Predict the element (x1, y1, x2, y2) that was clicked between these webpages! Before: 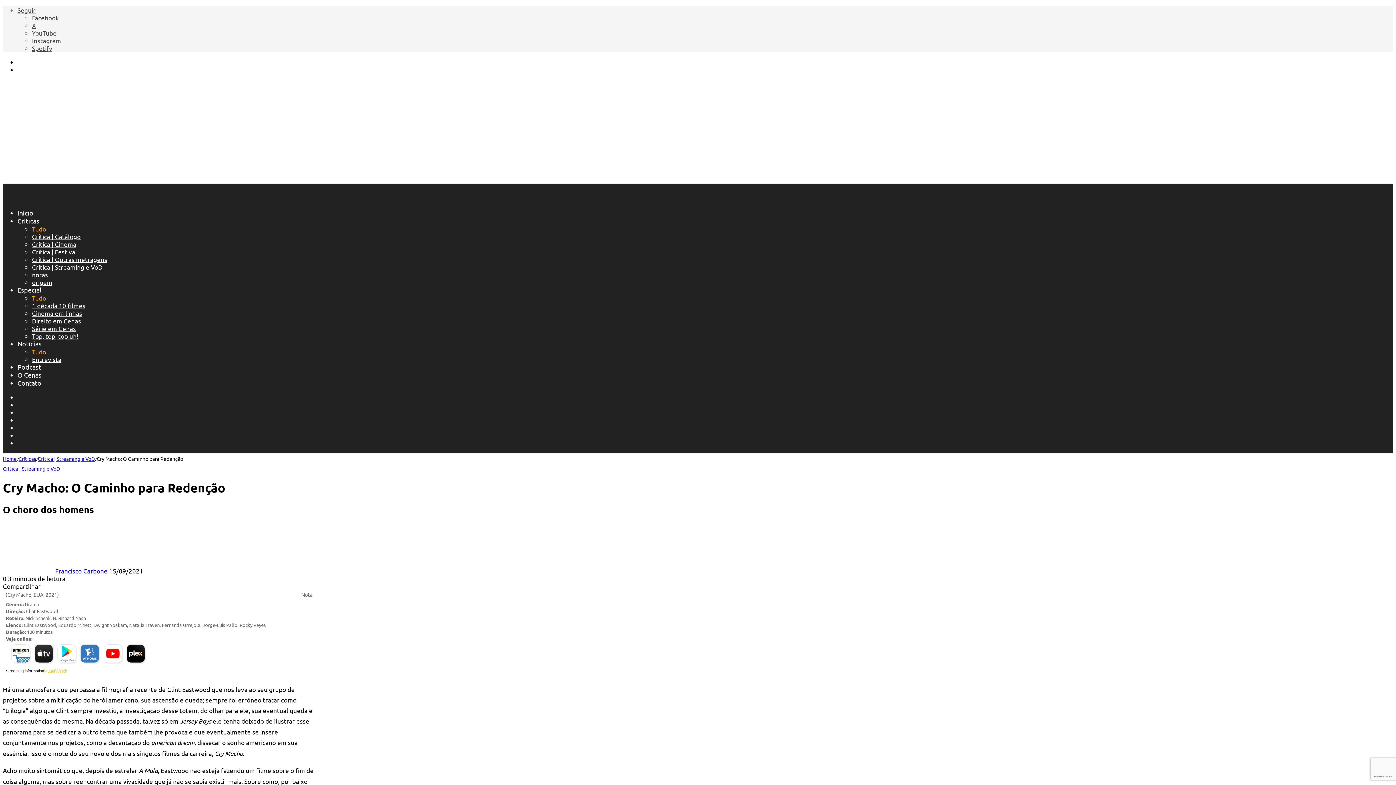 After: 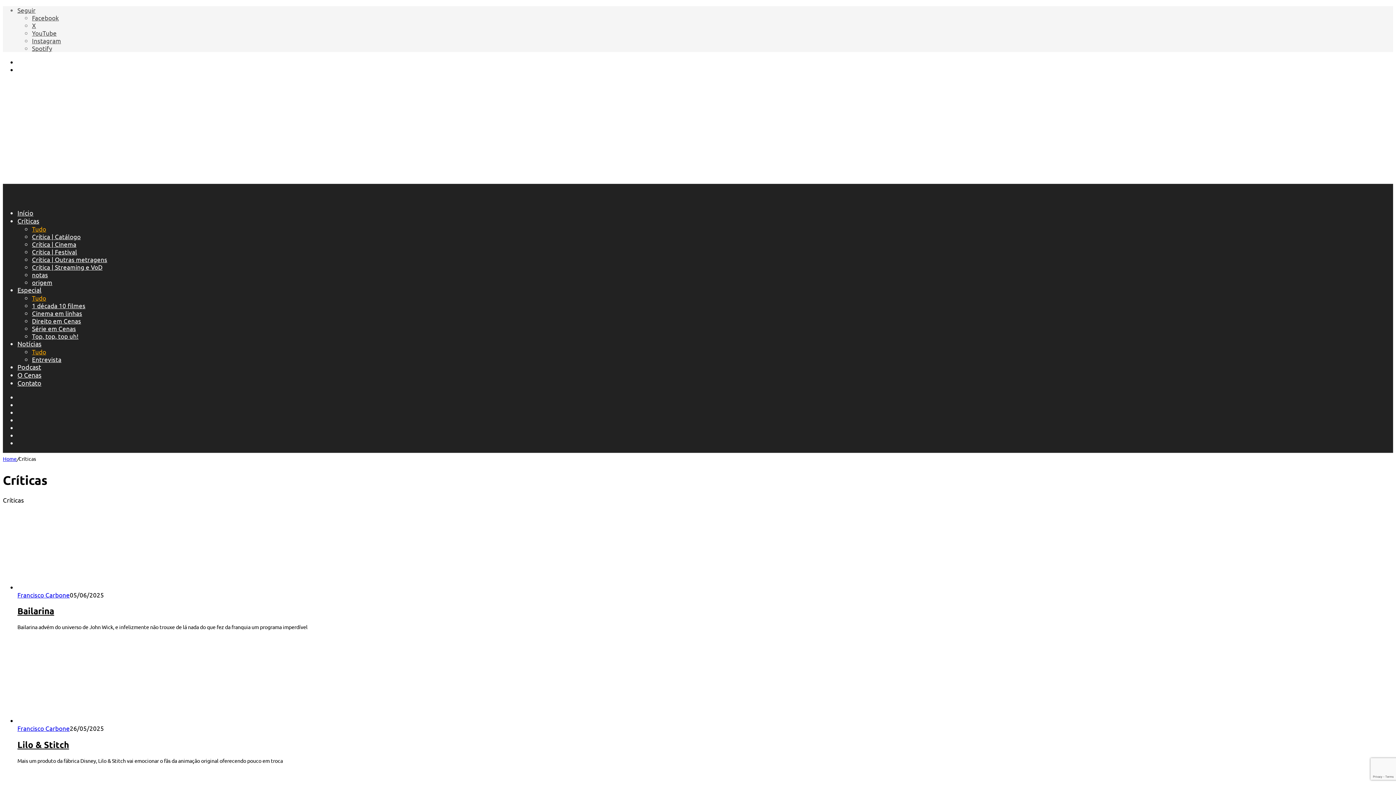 Action: bbox: (32, 225, 46, 232) label: Tudo